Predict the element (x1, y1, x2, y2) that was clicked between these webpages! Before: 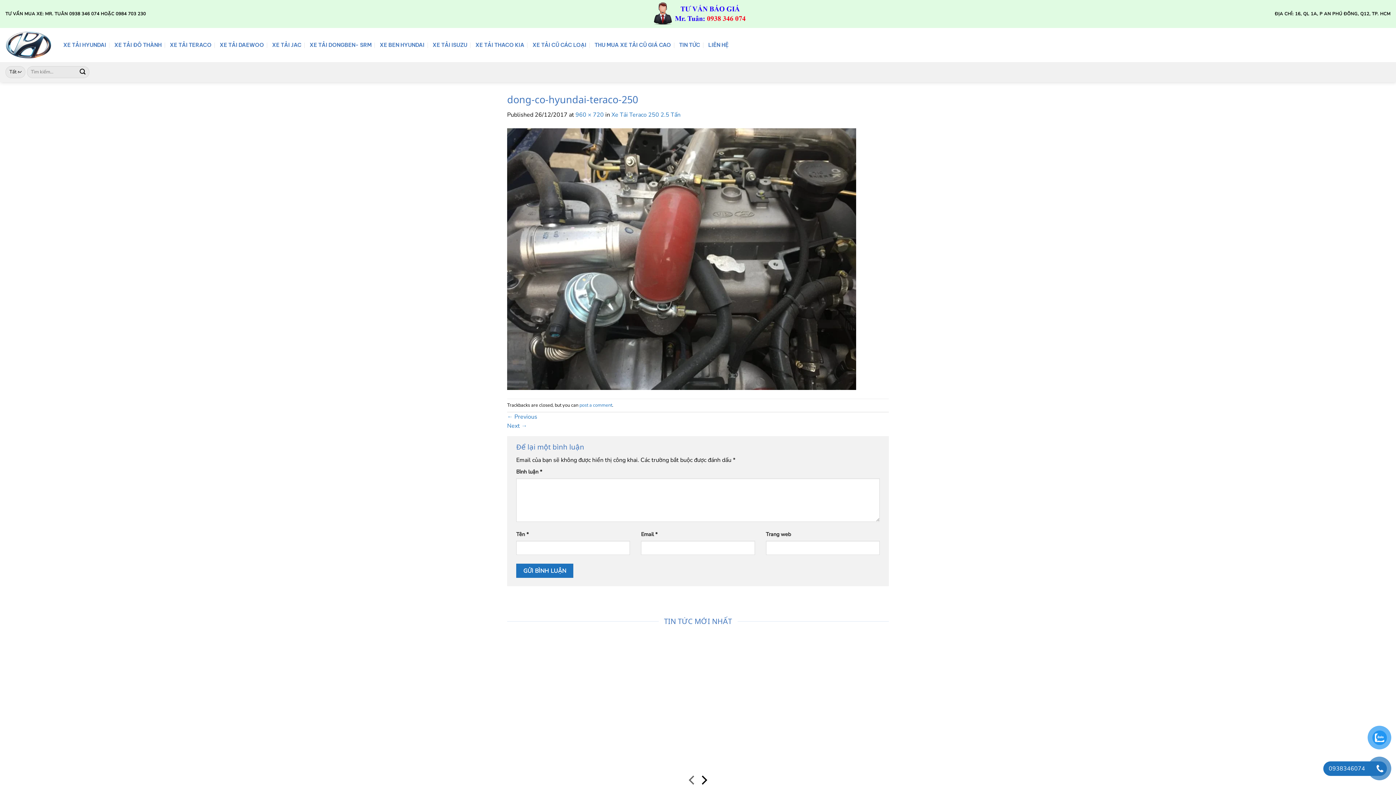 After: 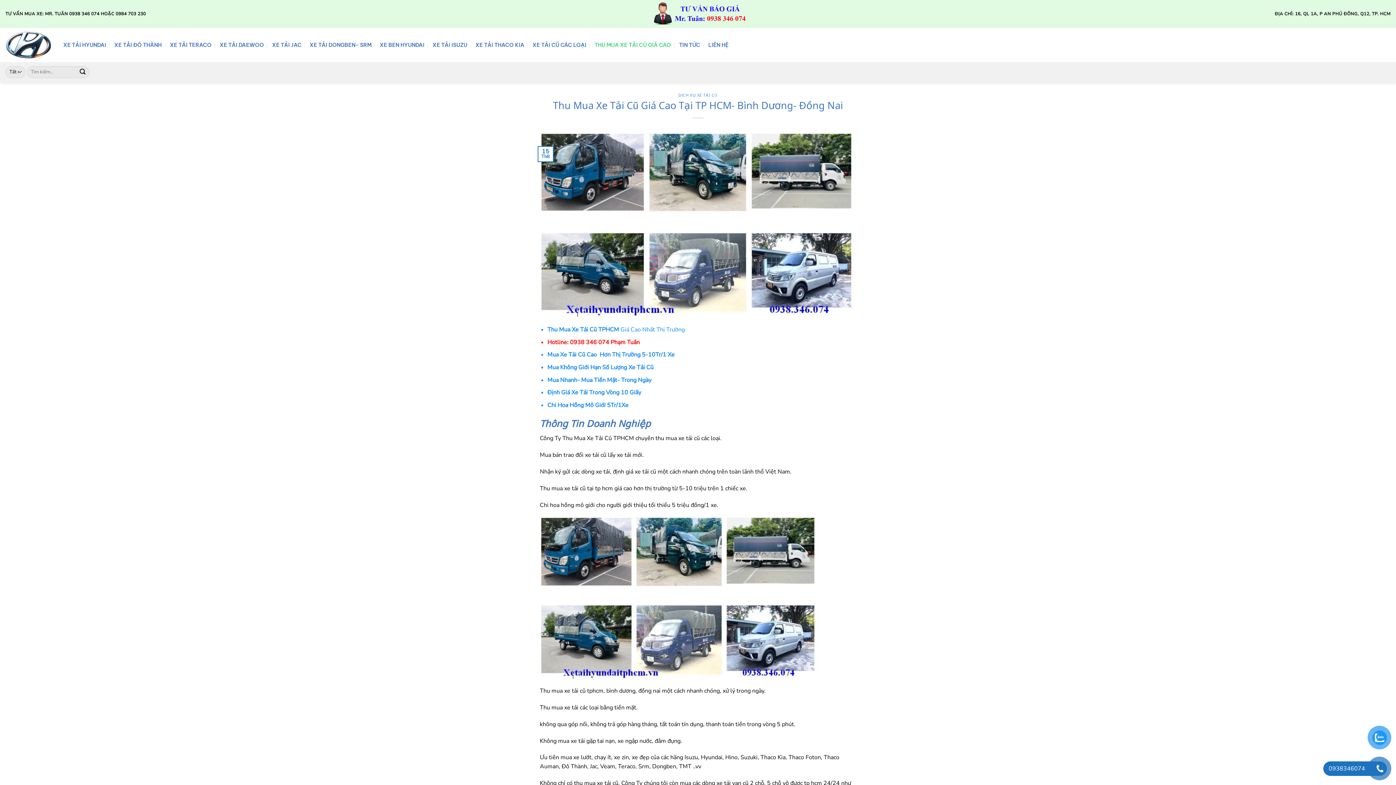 Action: bbox: (594, 38, 671, 51) label: THU MUA XE TẢI CŨ GIÁ CAO